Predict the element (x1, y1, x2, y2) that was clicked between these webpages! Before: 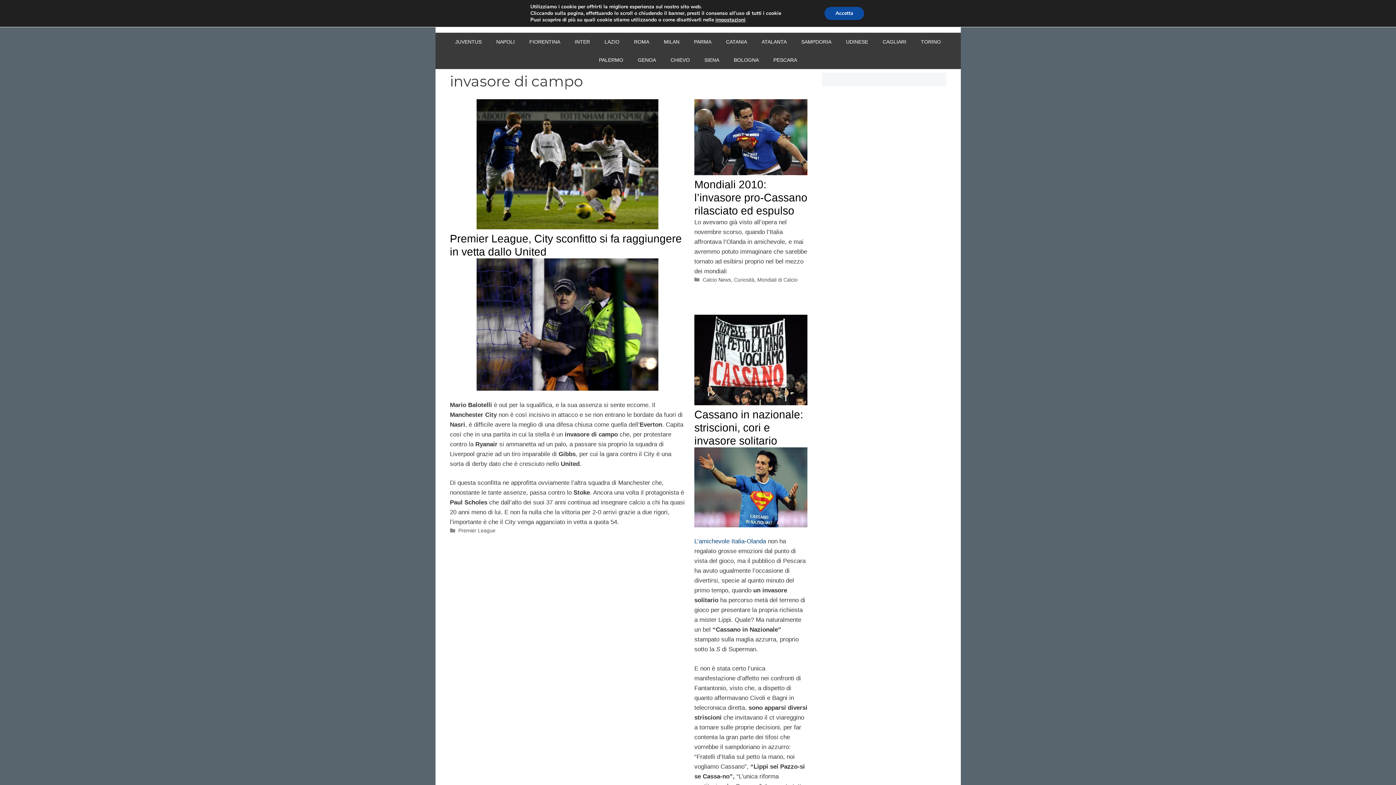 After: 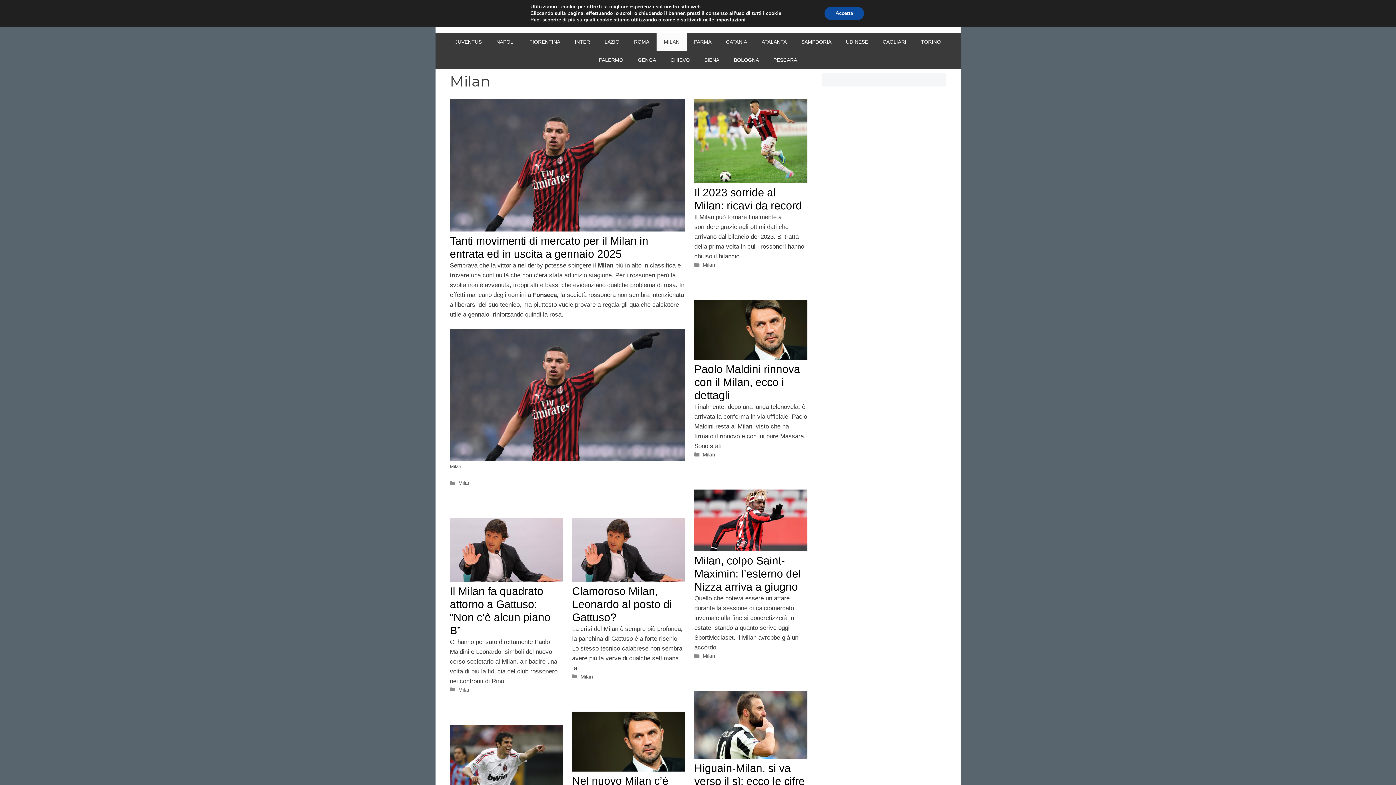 Action: bbox: (656, 32, 686, 50) label: MILAN